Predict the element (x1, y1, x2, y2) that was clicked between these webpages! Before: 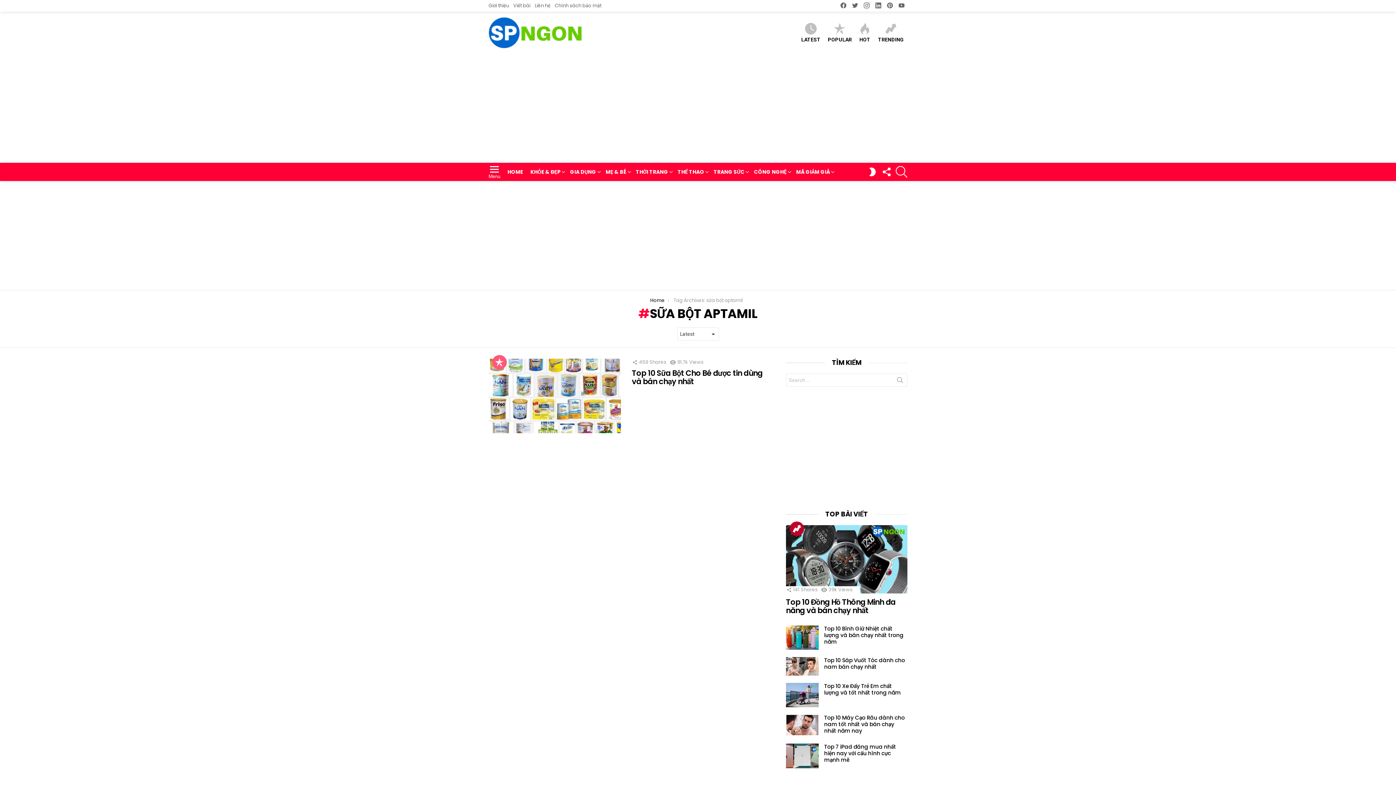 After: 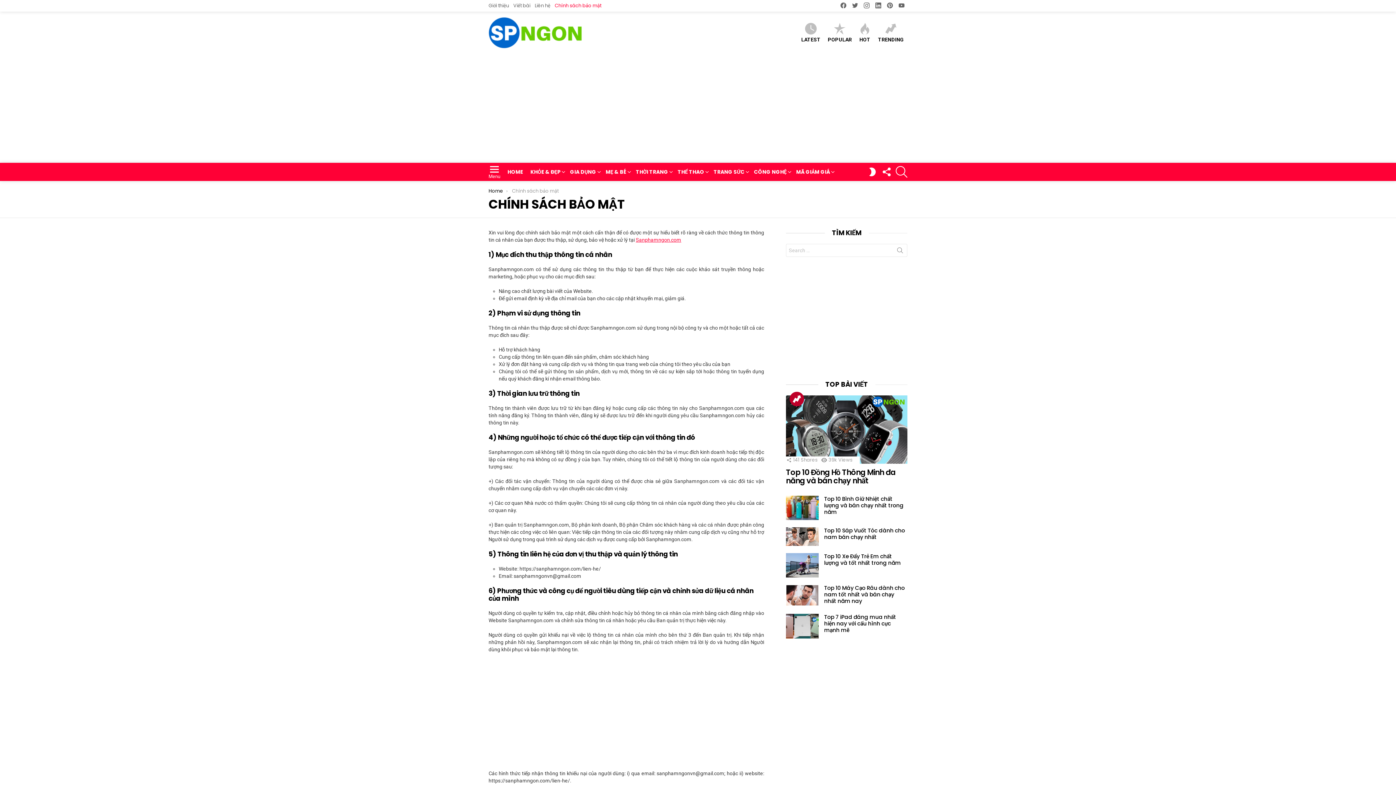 Action: label: Chính sách bảo mật bbox: (554, 0, 601, 11)